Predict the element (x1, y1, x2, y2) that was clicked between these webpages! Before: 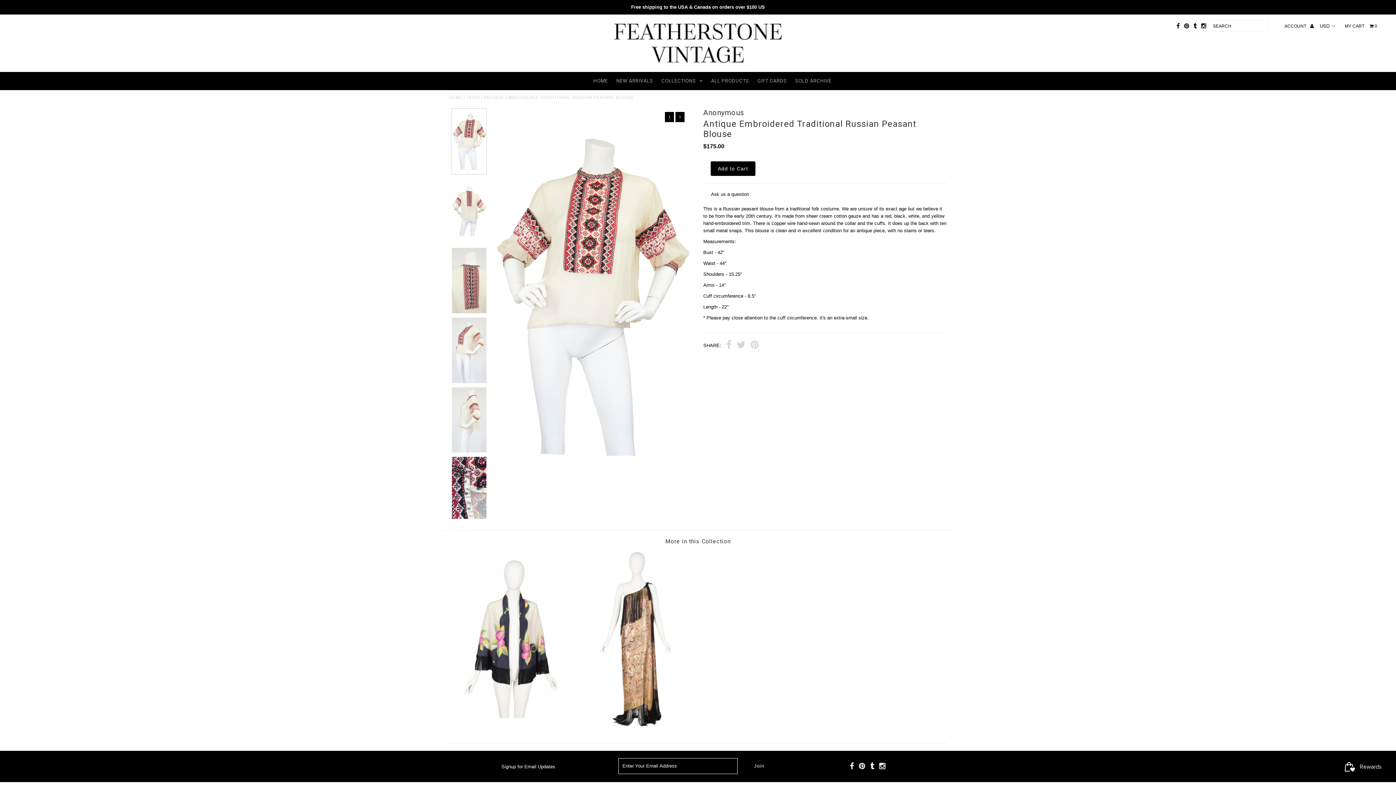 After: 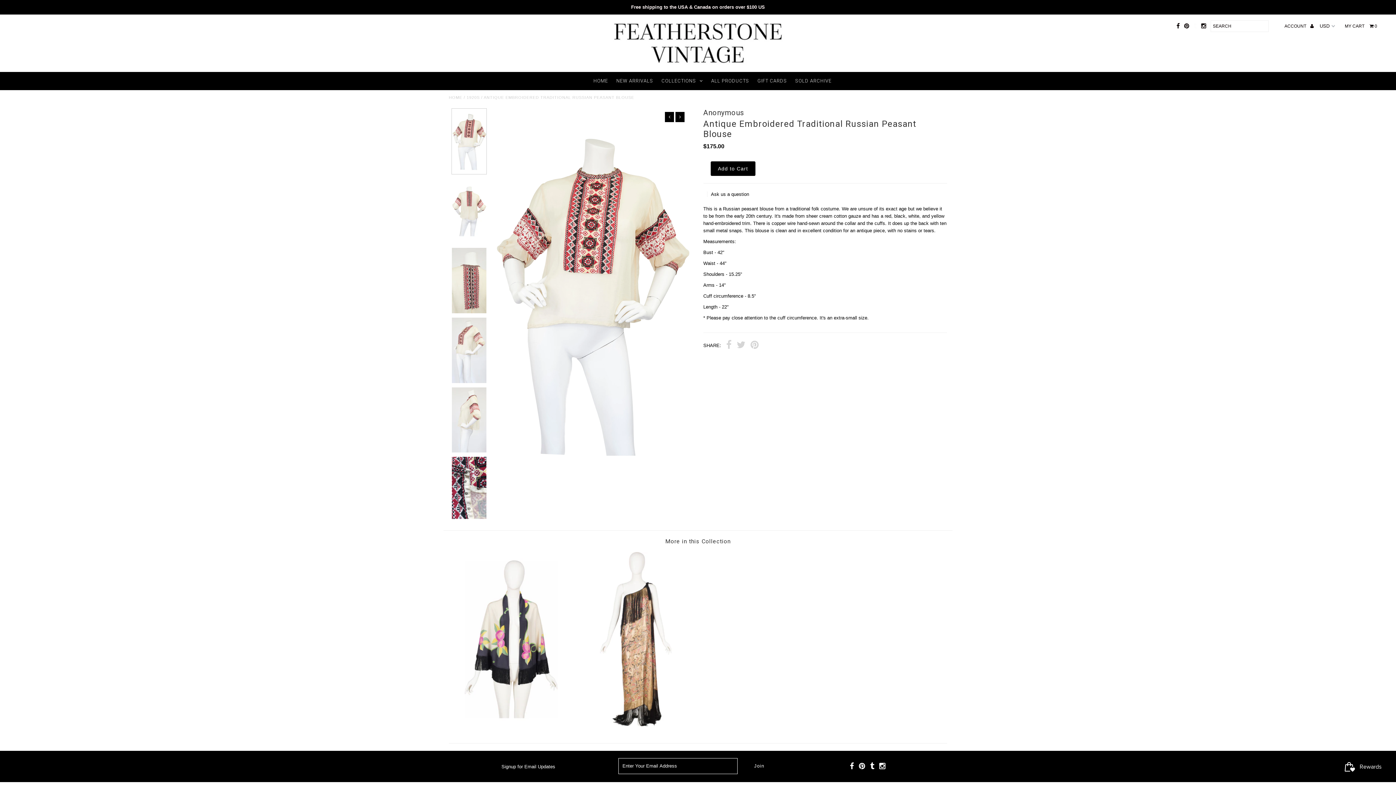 Action: bbox: (1193, 20, 1197, 31)